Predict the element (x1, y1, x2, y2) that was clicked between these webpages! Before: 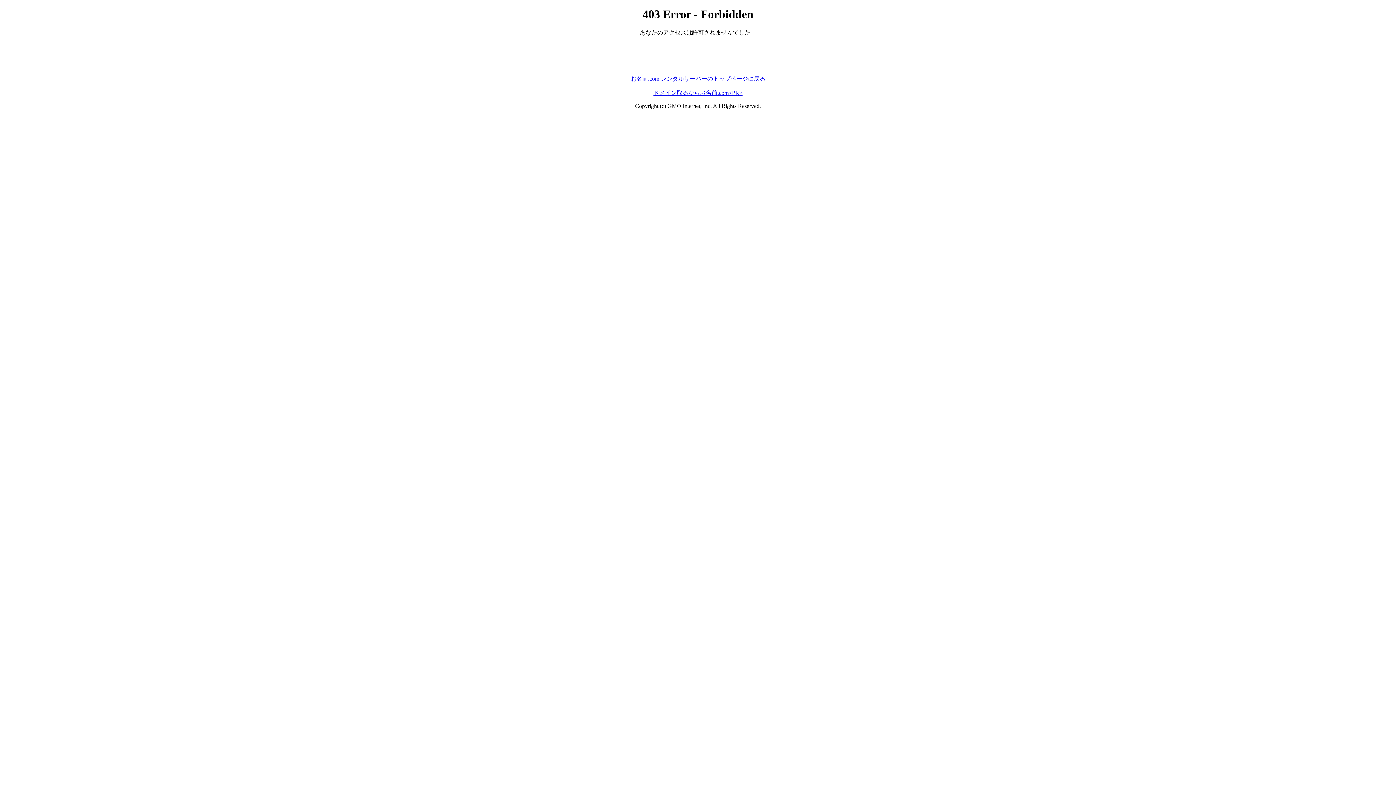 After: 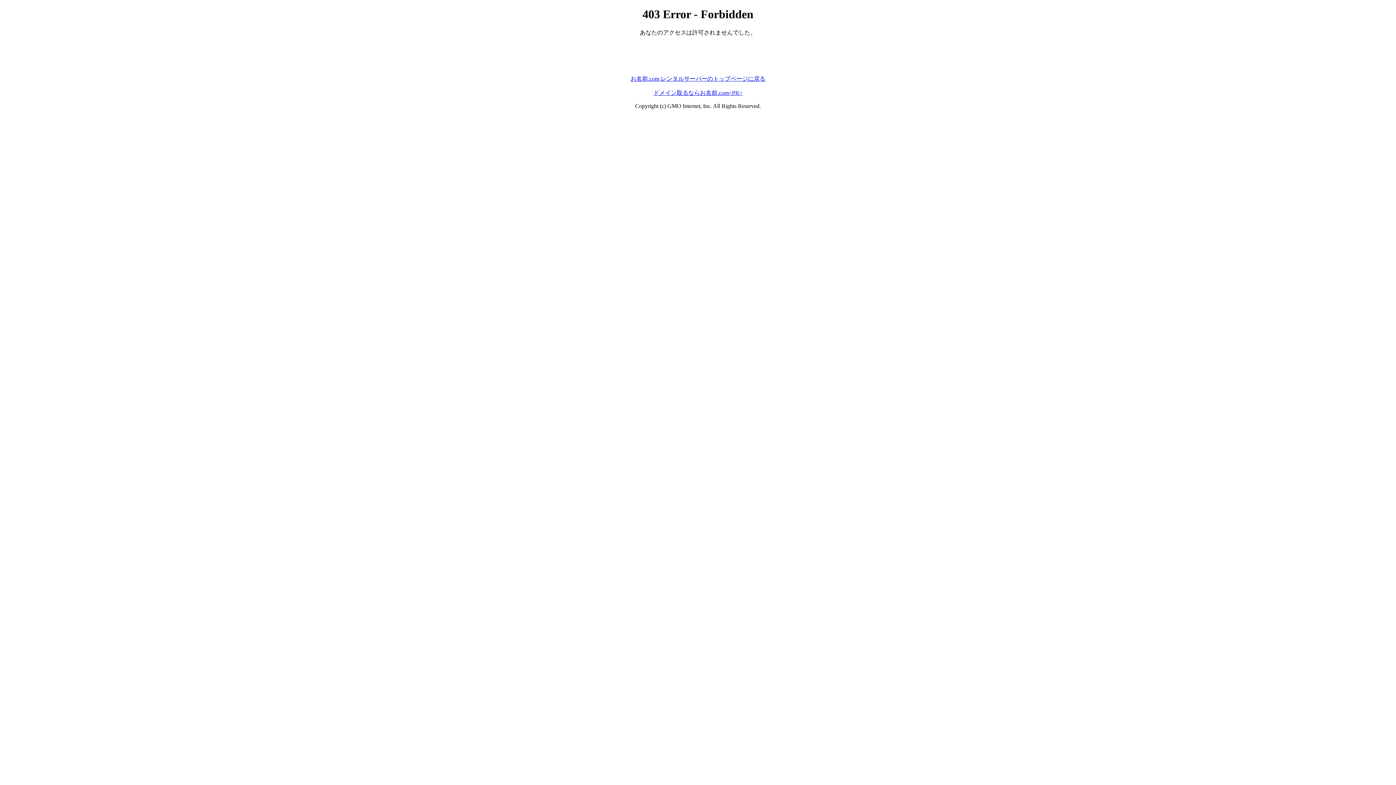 Action: bbox: (653, 89, 742, 95) label: ドメイン取るならお名前.com<PR>